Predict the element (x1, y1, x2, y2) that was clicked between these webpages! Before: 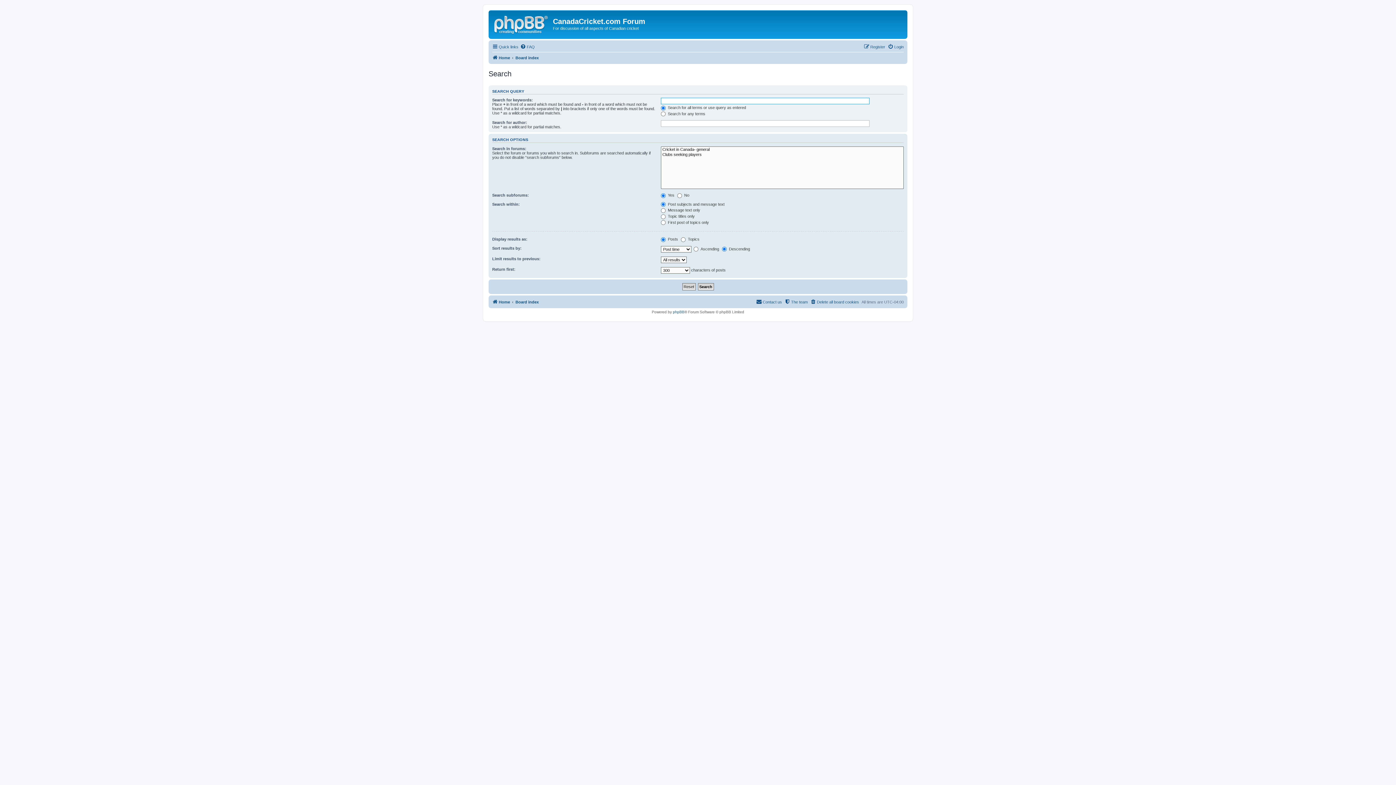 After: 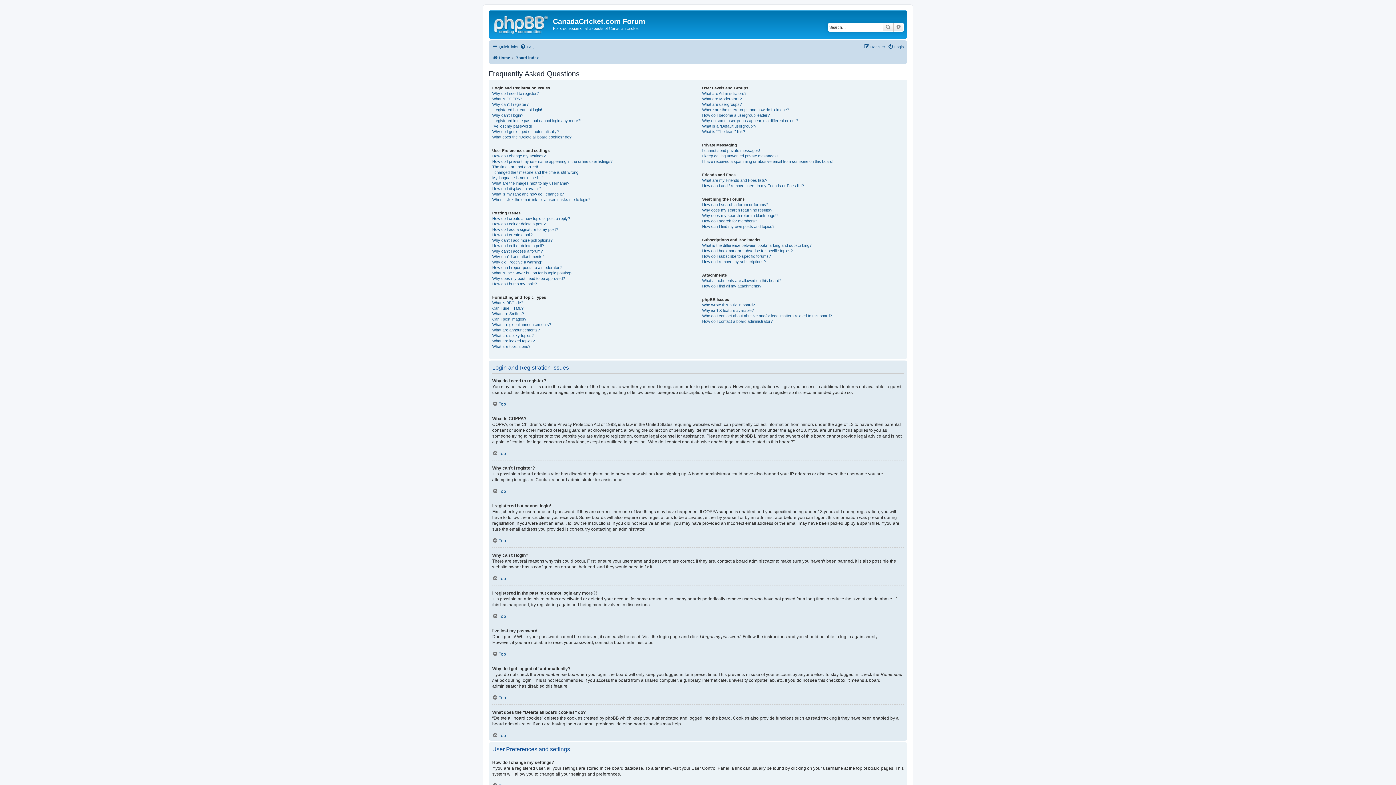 Action: label: FAQ bbox: (520, 42, 534, 51)